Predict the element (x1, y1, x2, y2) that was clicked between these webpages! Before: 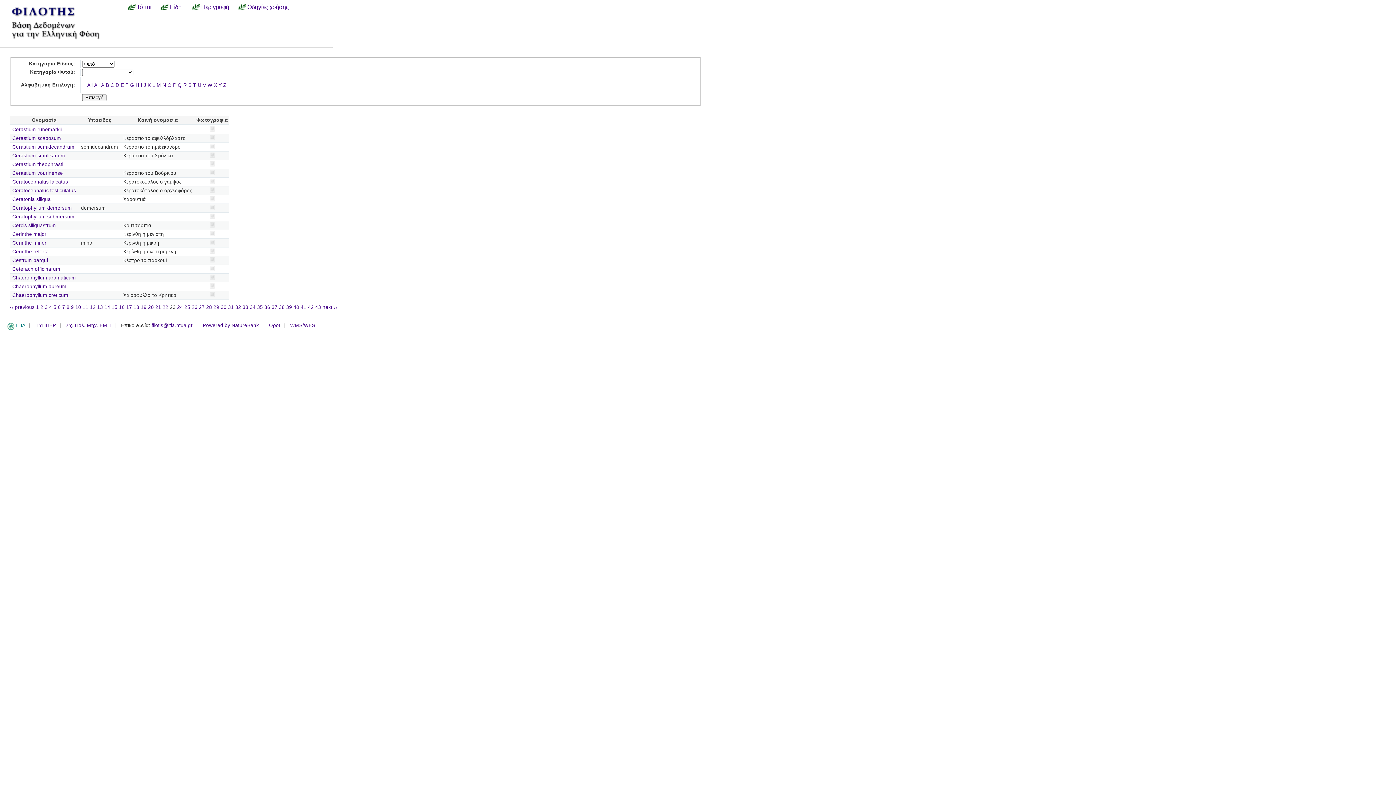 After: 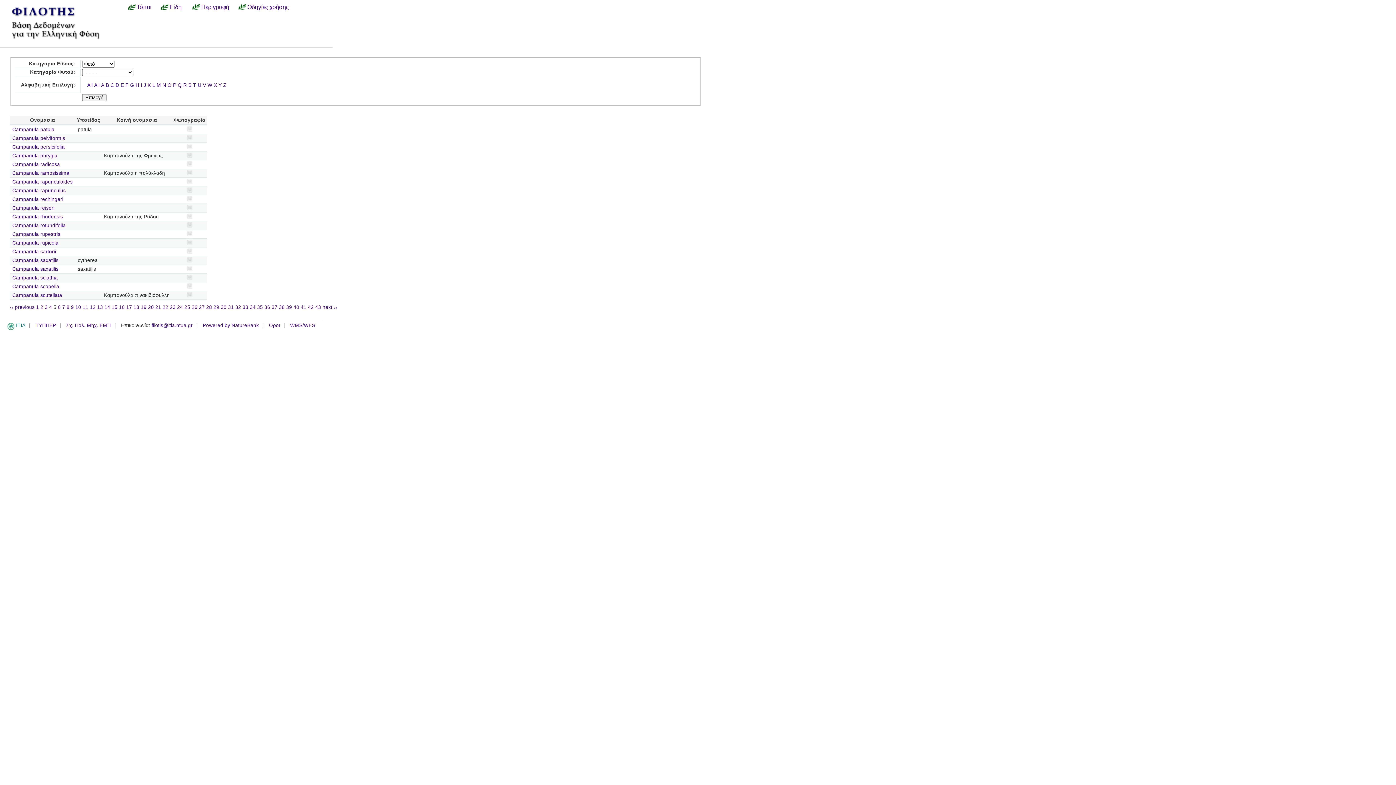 Action: bbox: (53, 304, 56, 310) label: 5